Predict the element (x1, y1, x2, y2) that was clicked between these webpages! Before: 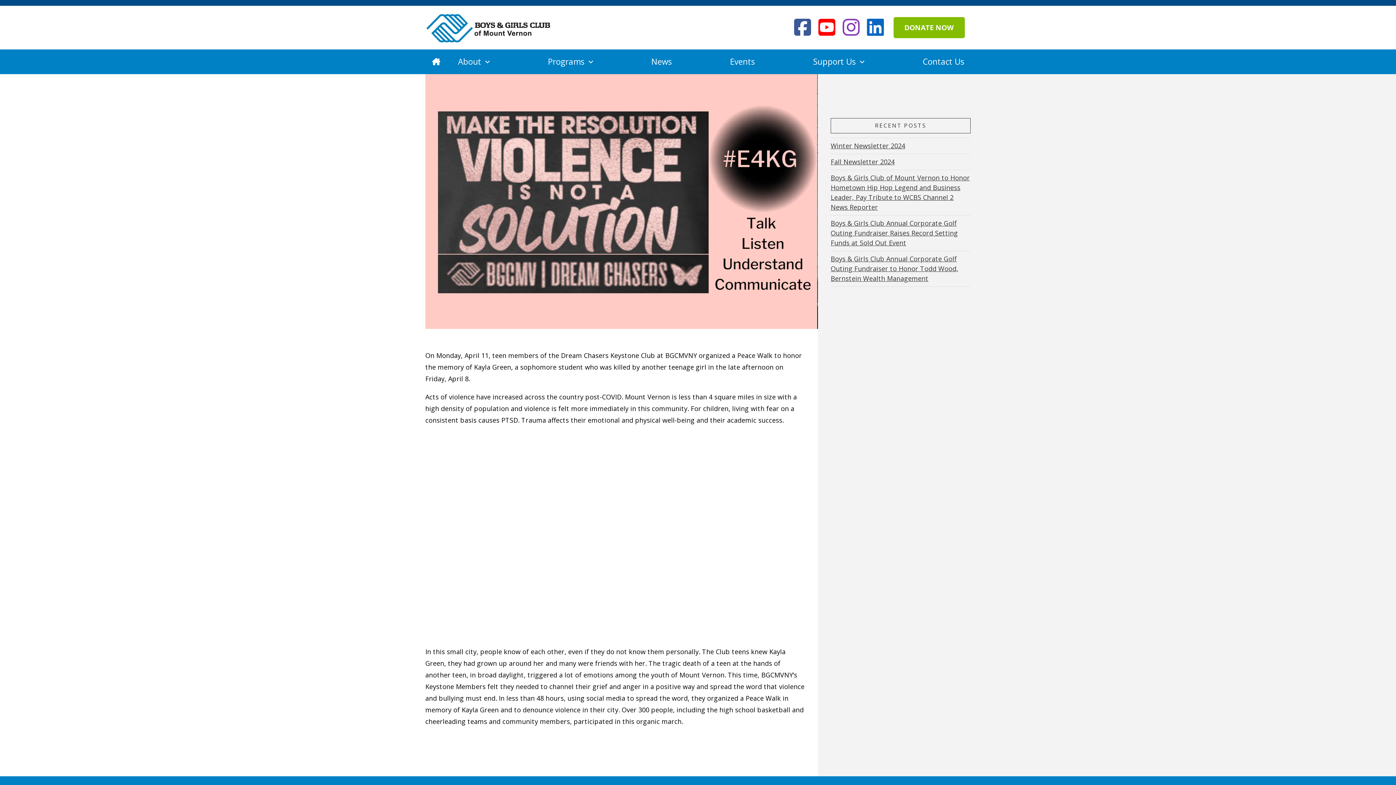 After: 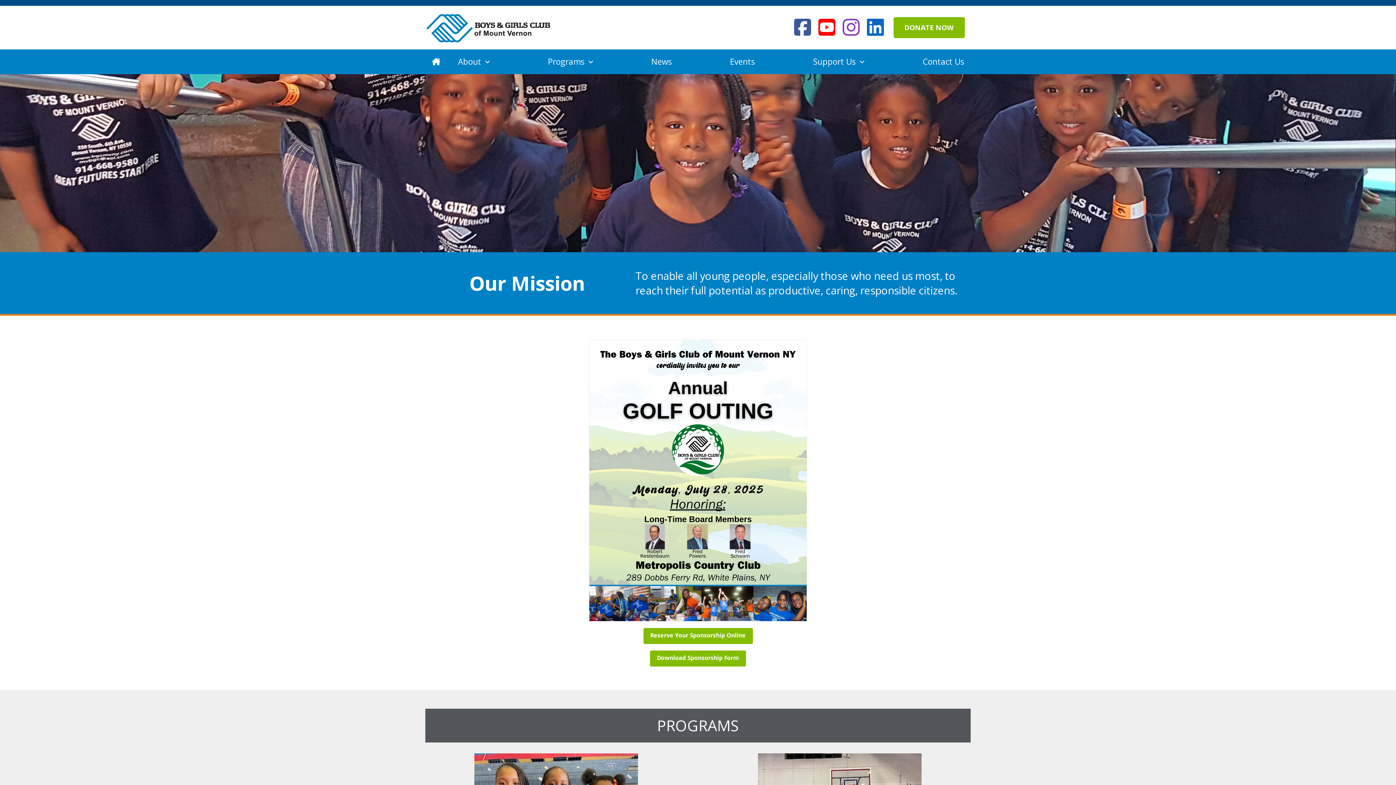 Action: bbox: (425, 11, 552, 43)